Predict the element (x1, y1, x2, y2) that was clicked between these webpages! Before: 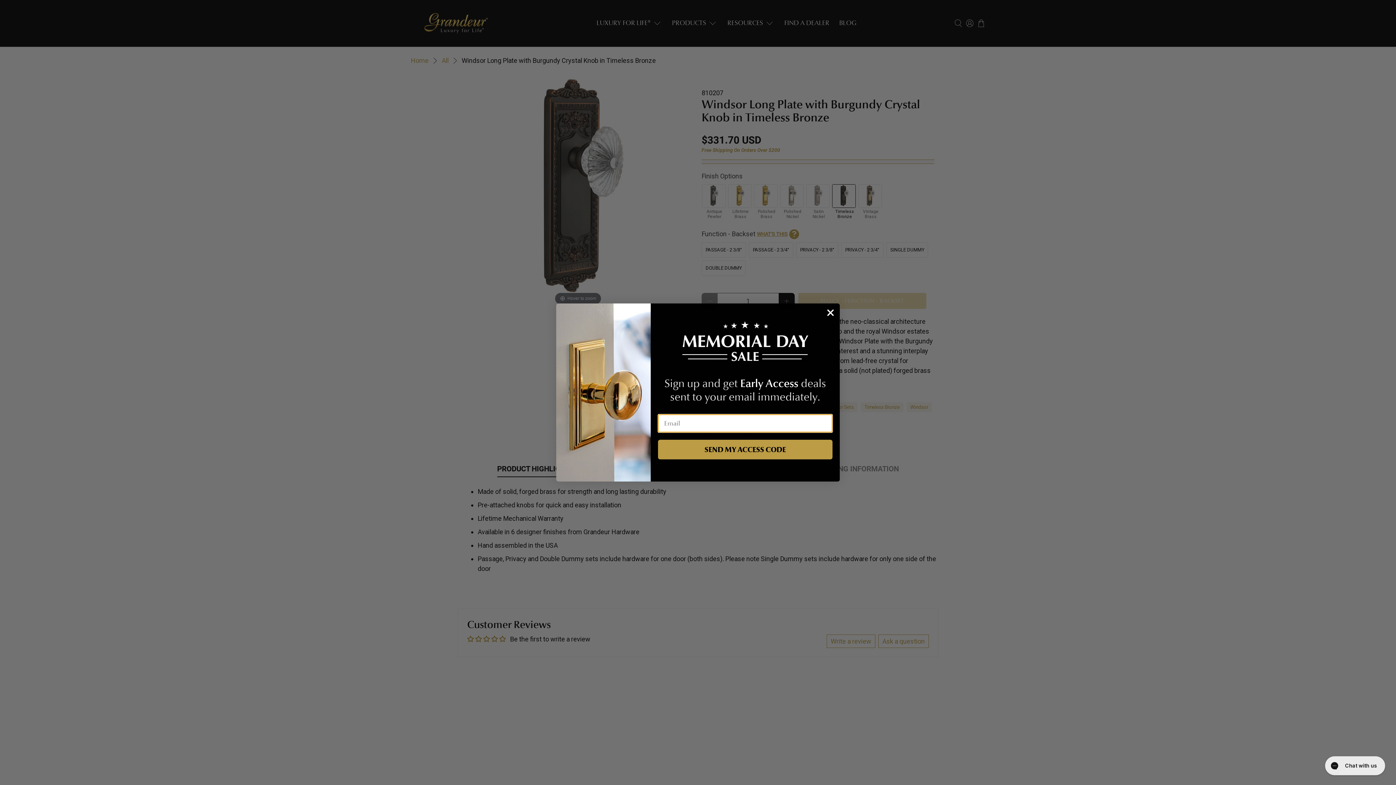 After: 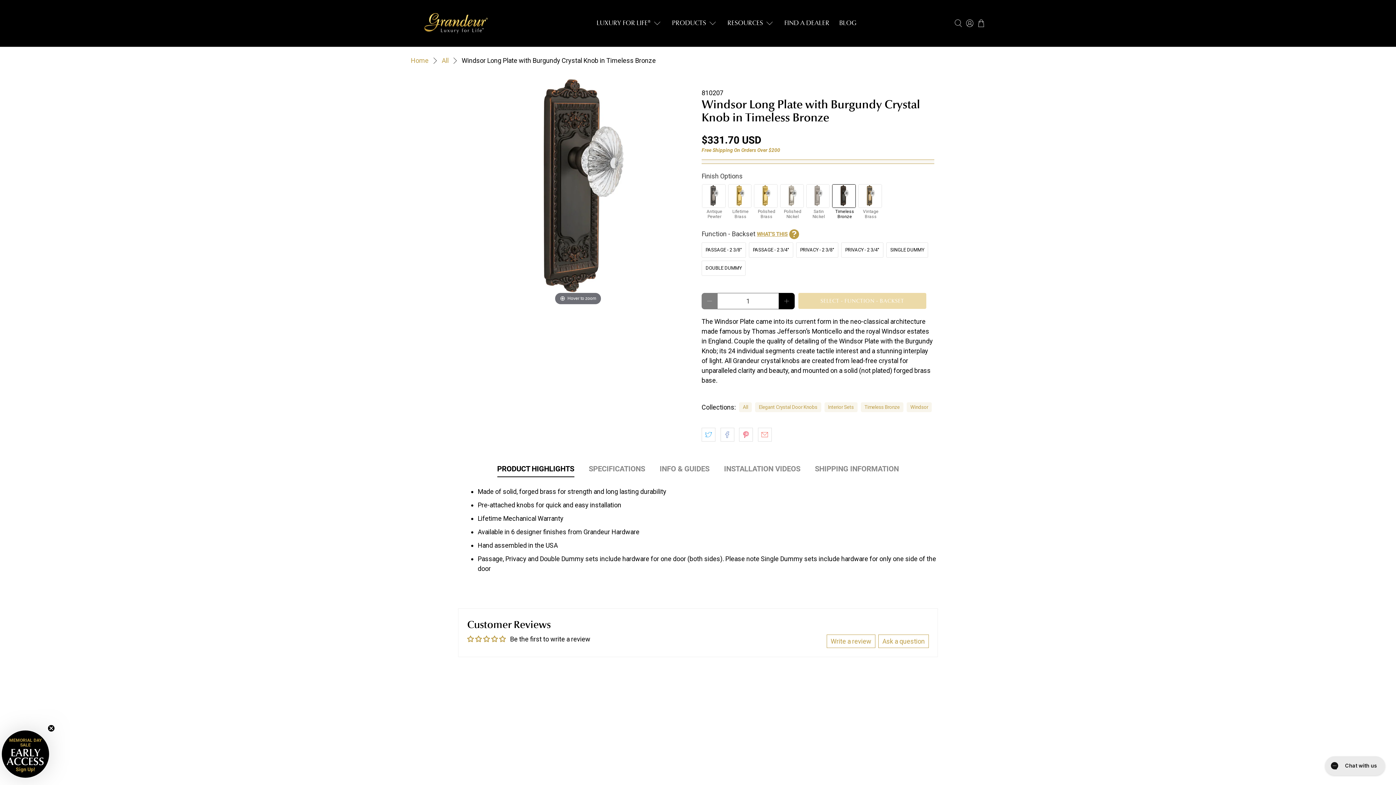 Action: bbox: (824, 306, 837, 319) label: Close dialog